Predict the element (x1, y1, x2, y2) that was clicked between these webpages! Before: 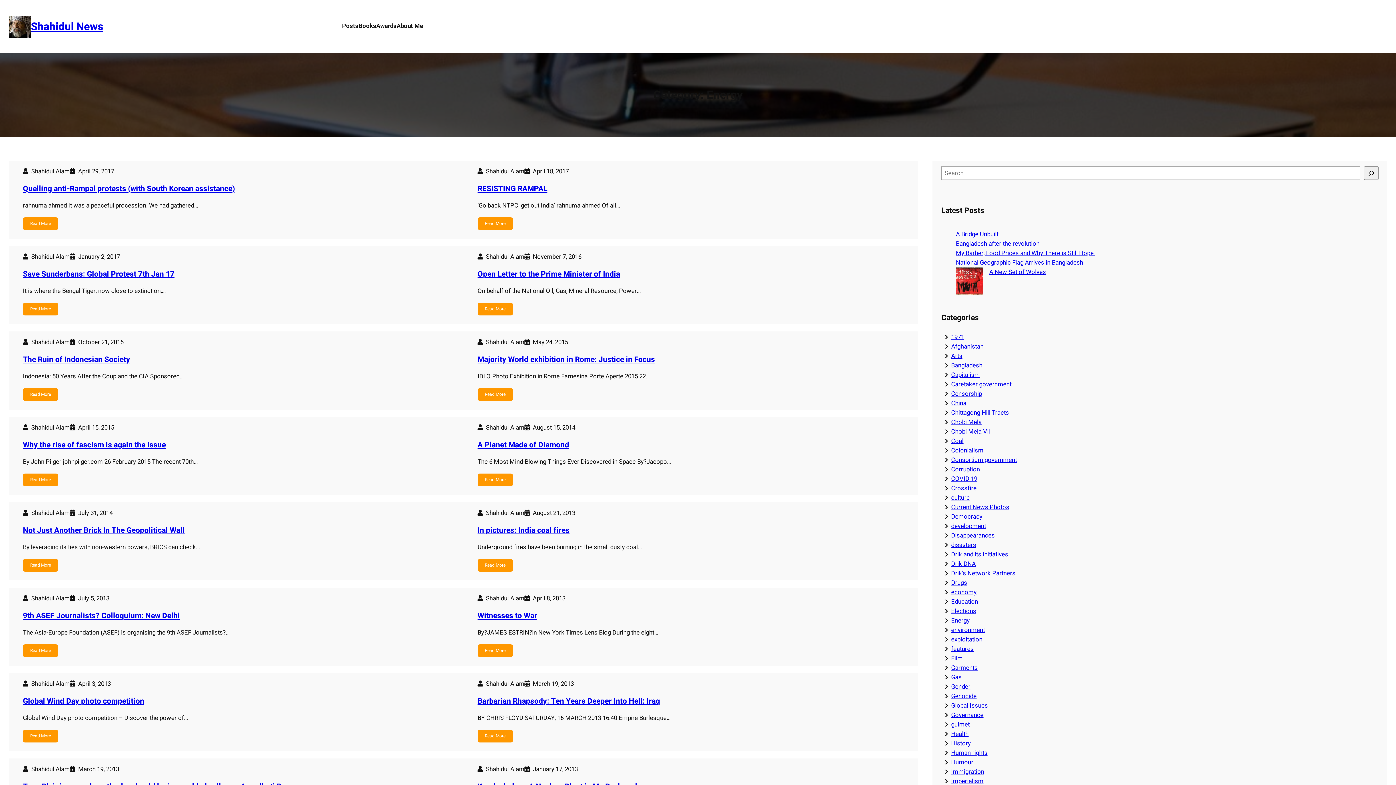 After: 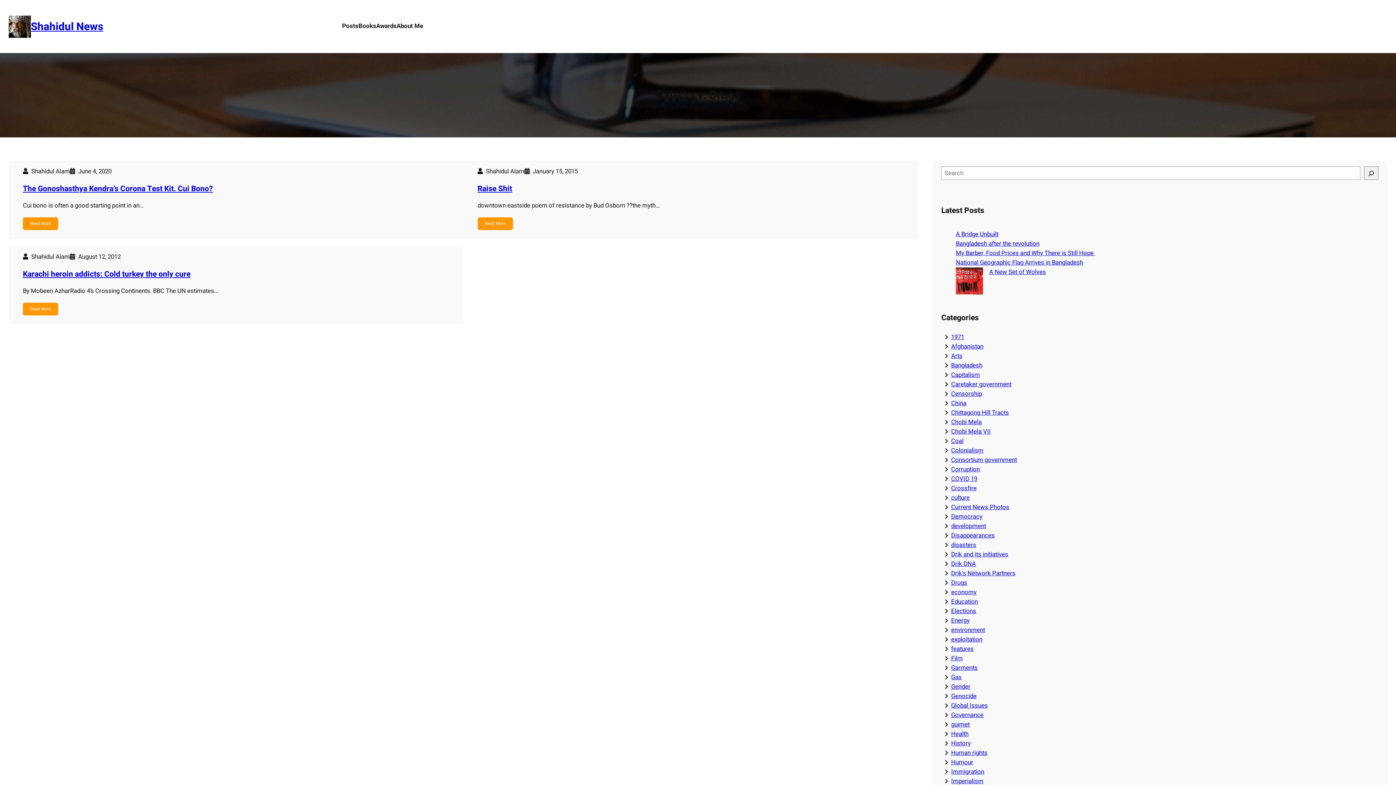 Action: label: Drugs bbox: (951, 578, 967, 587)